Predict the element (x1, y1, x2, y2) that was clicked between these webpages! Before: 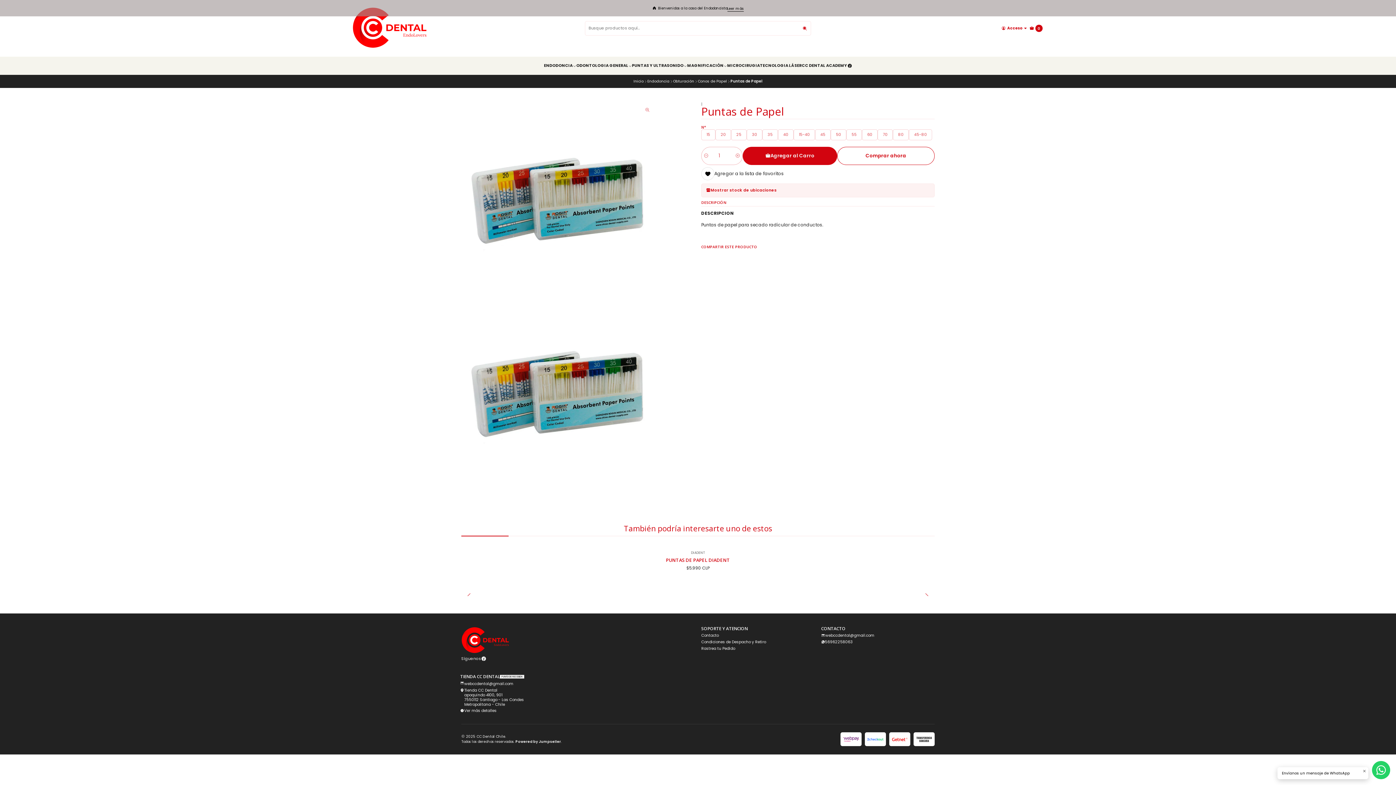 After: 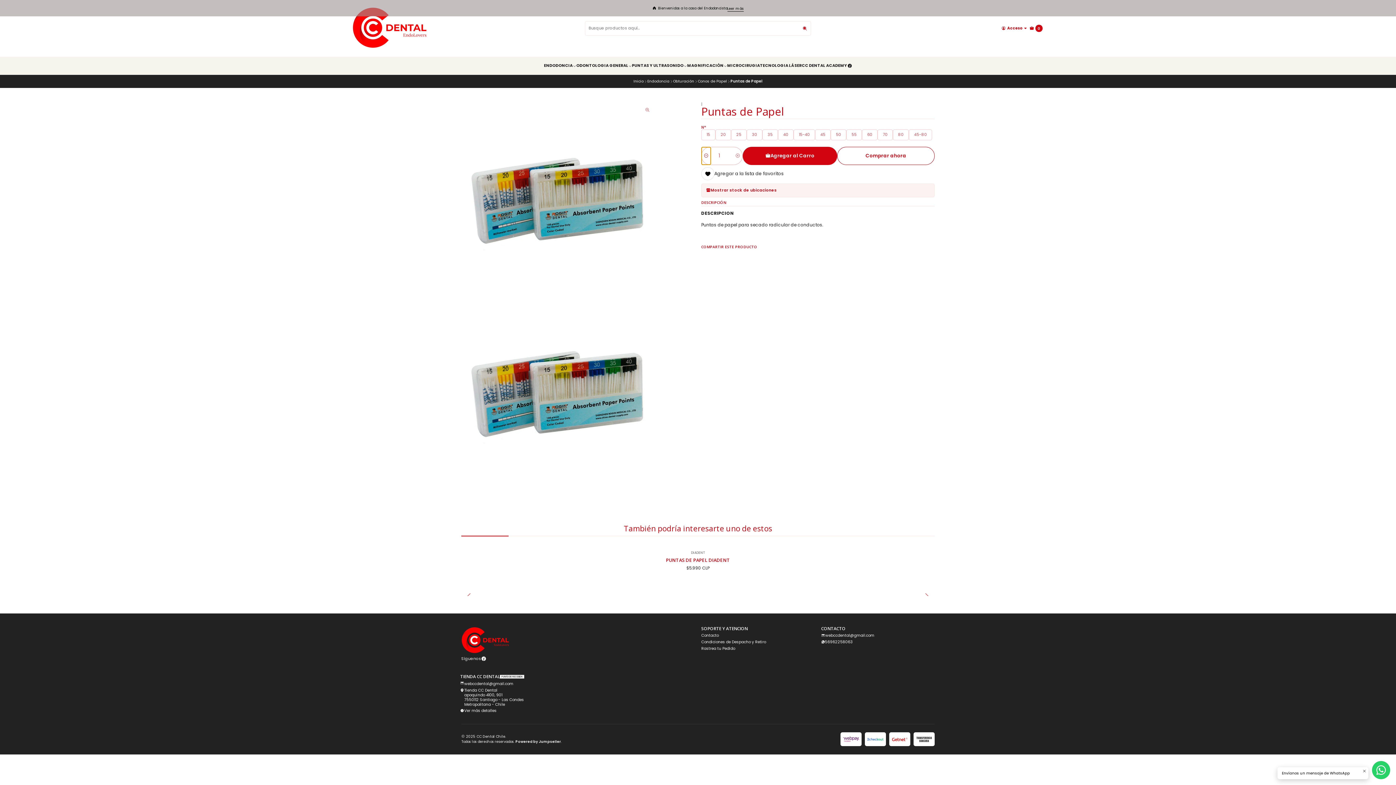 Action: bbox: (701, 147, 710, 164) label: Reducir cantidad